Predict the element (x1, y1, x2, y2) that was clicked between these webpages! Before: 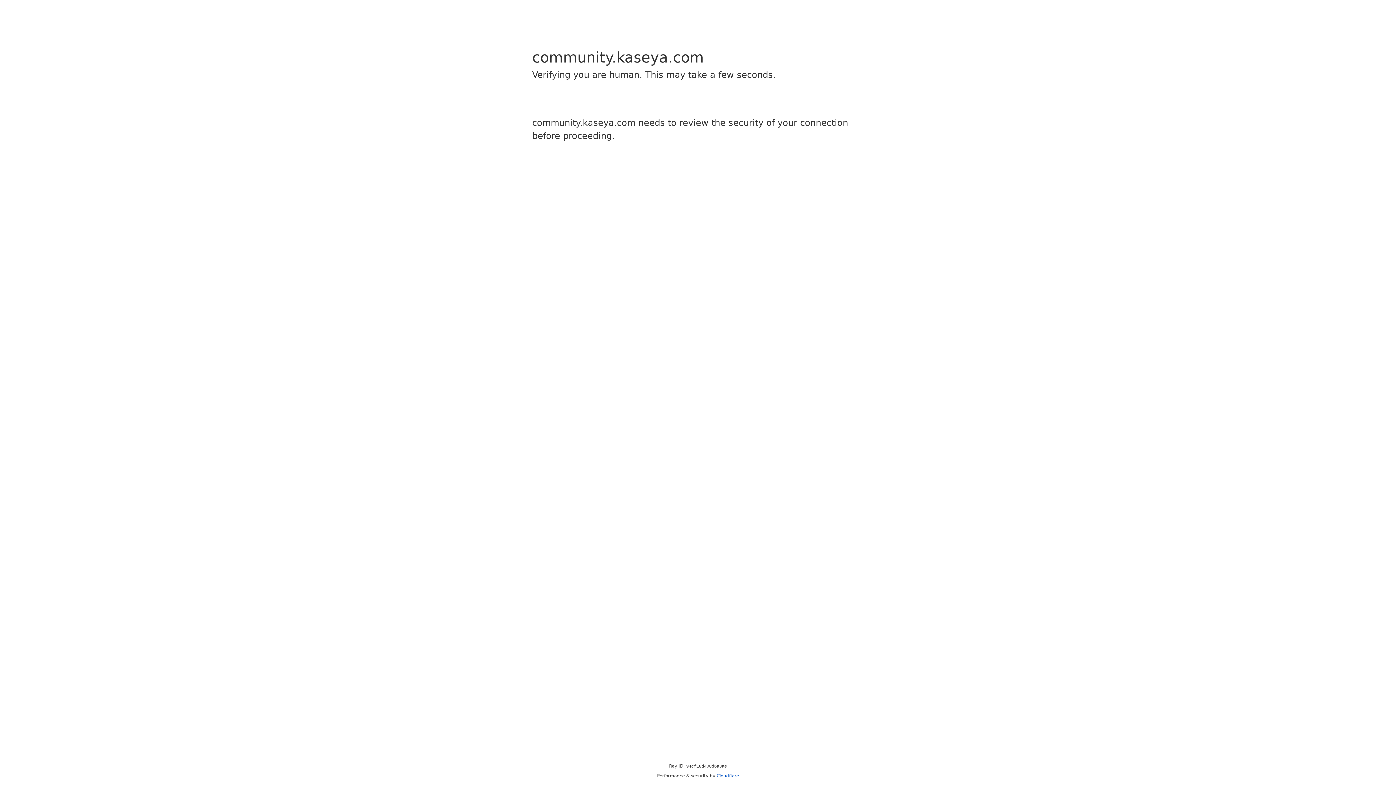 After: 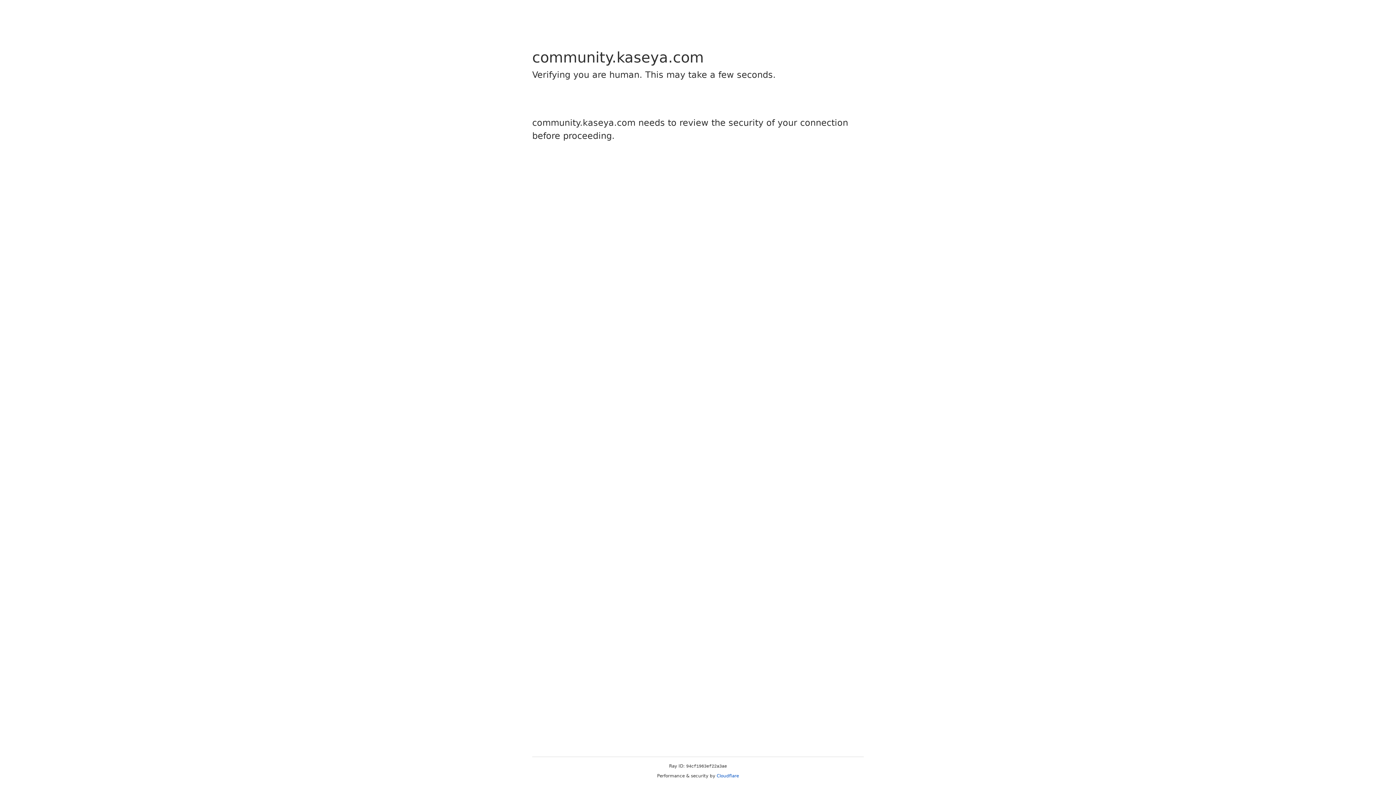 Action: label: Cloudflare bbox: (716, 773, 739, 778)